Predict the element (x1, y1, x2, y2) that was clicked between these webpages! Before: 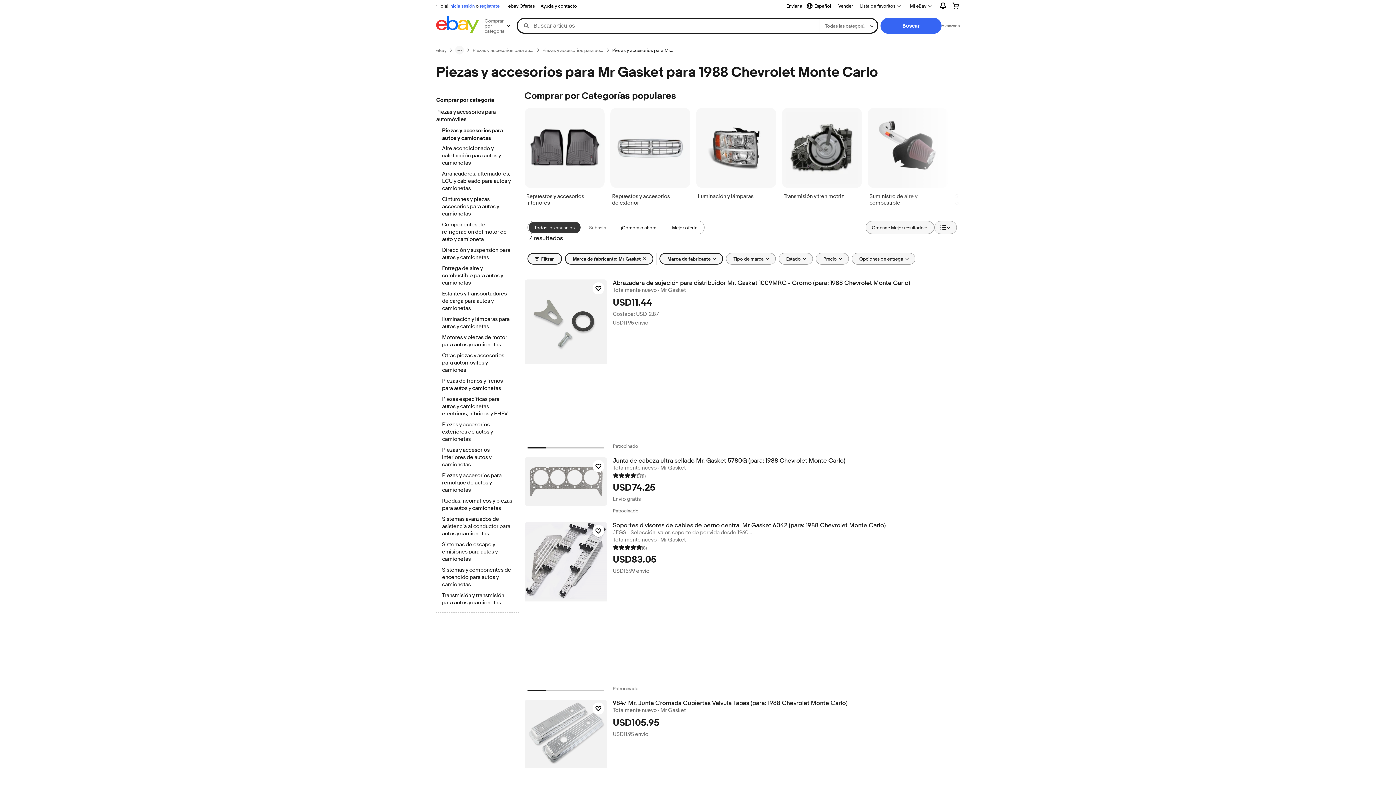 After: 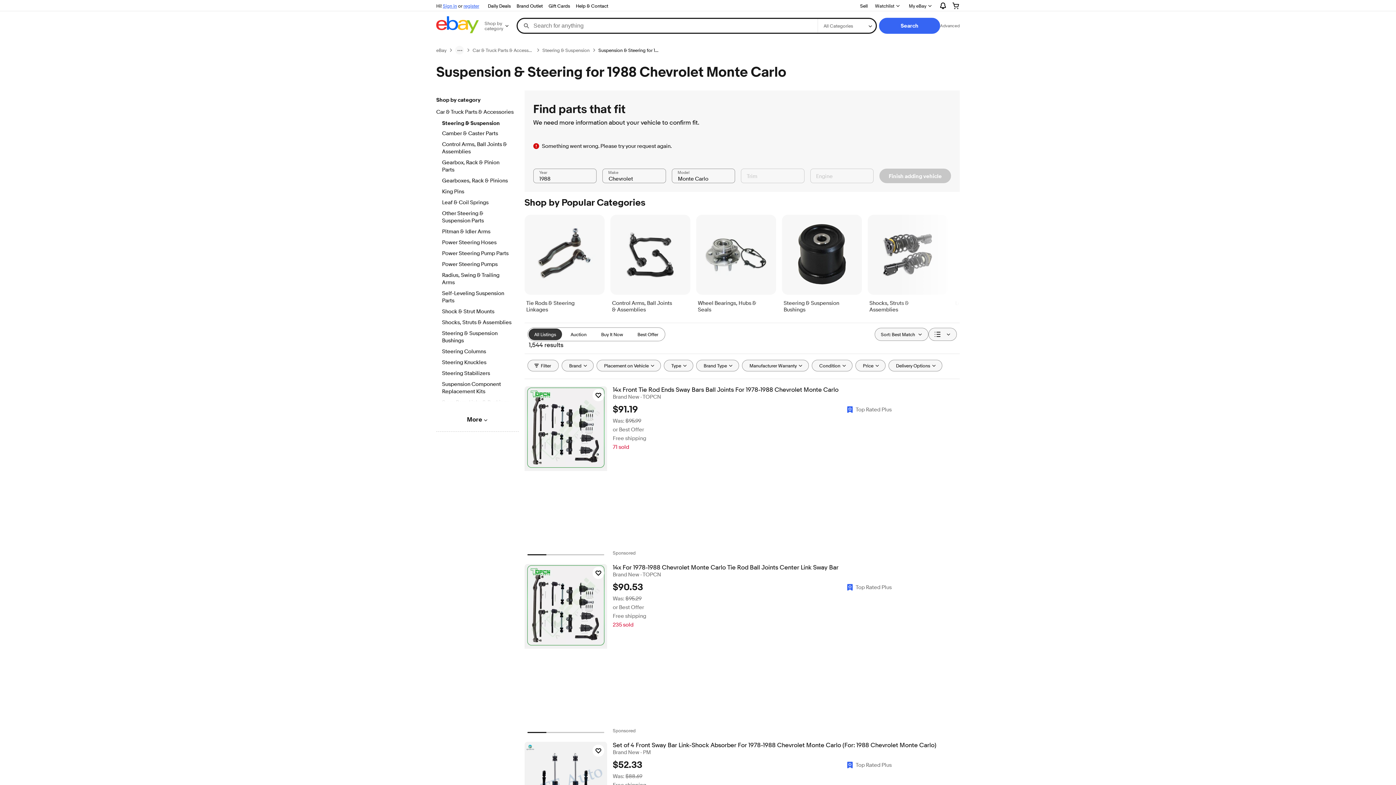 Action: bbox: (442, 246, 512, 262) label: Dirección y suspensión para autos y camionetas